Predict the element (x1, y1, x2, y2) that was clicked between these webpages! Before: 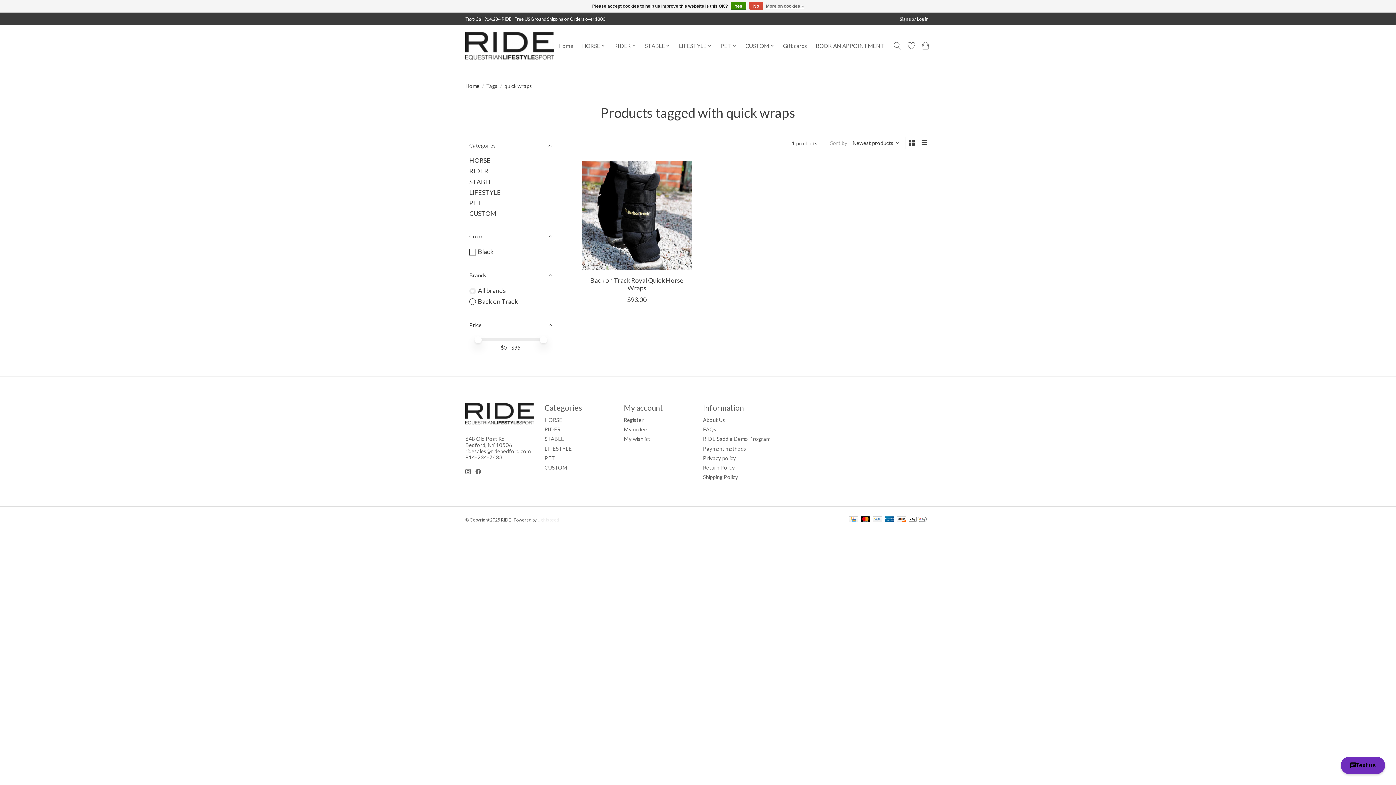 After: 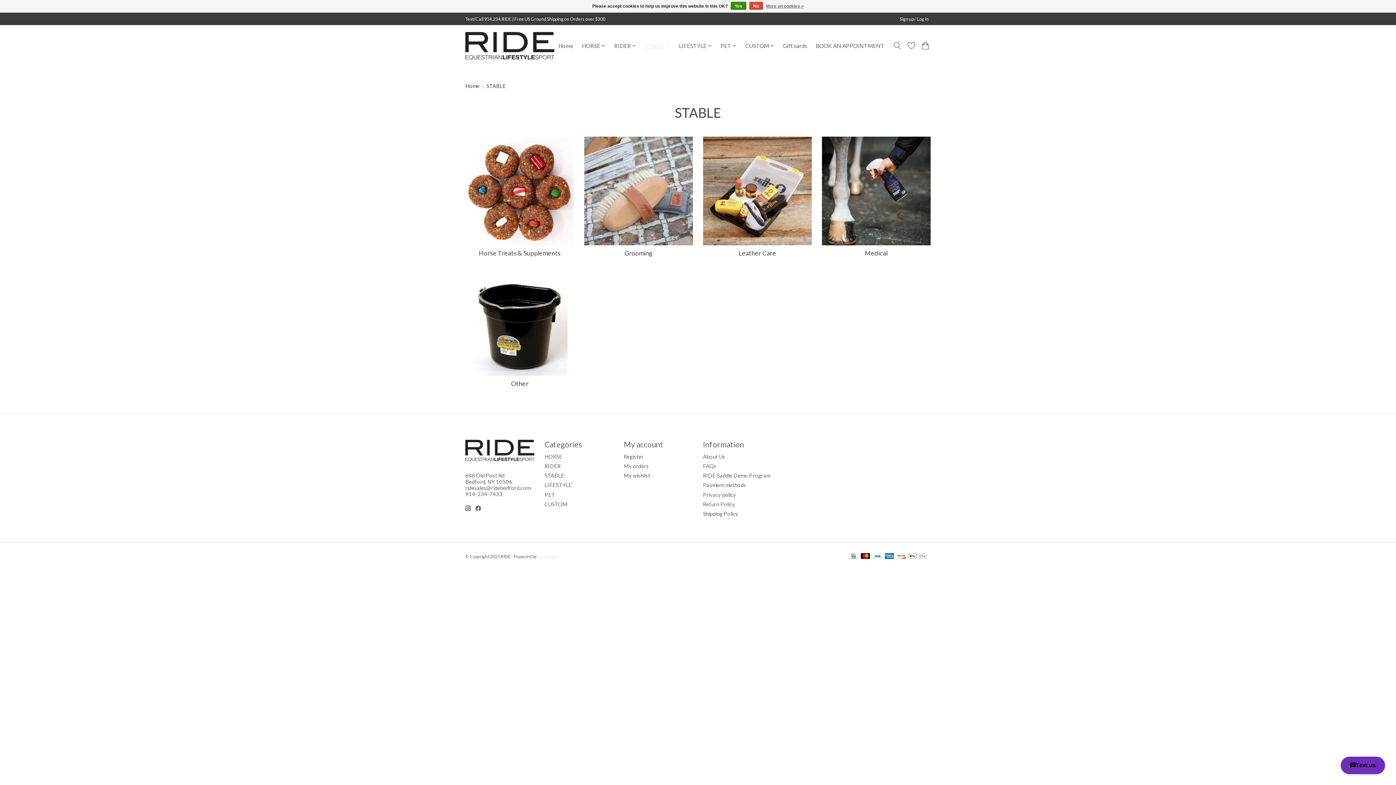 Action: bbox: (469, 178, 492, 185) label: STABLE